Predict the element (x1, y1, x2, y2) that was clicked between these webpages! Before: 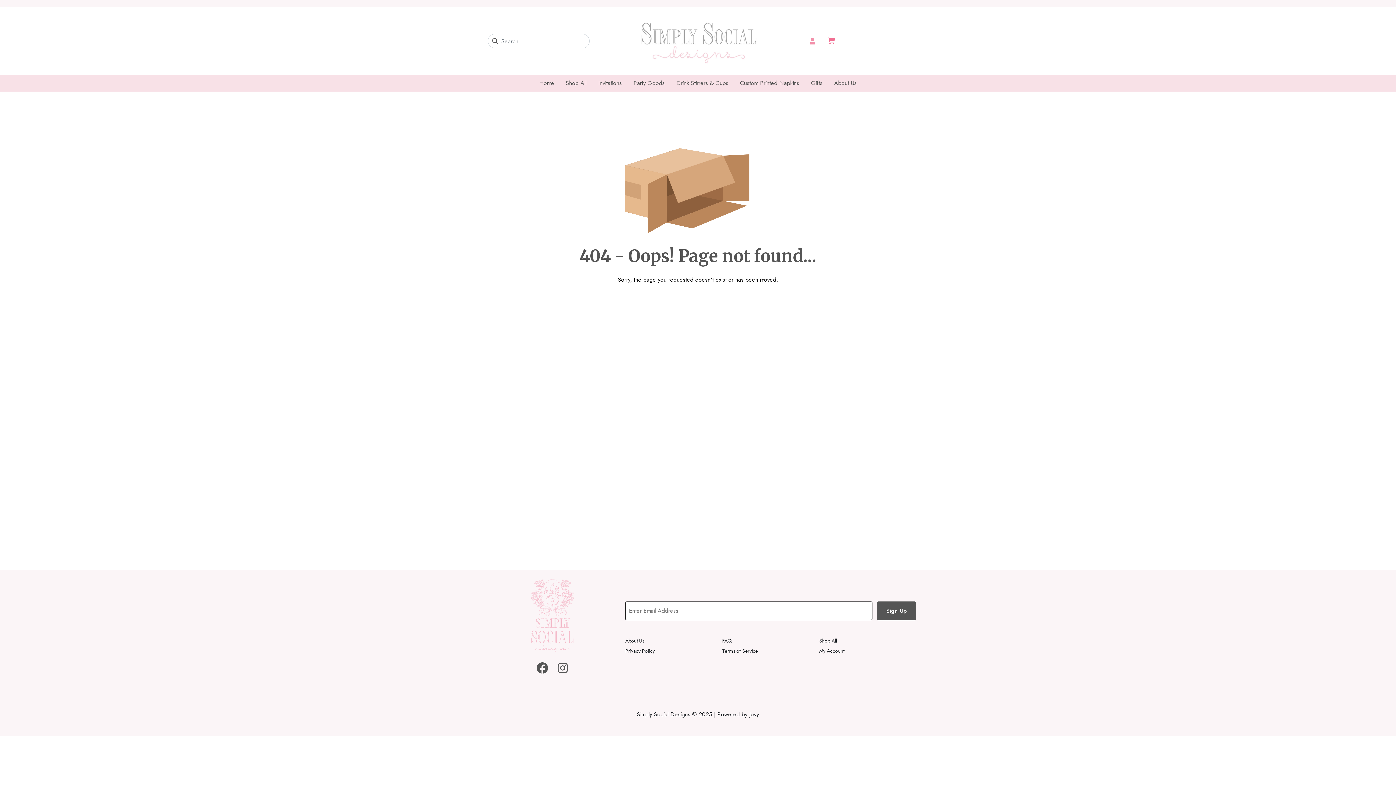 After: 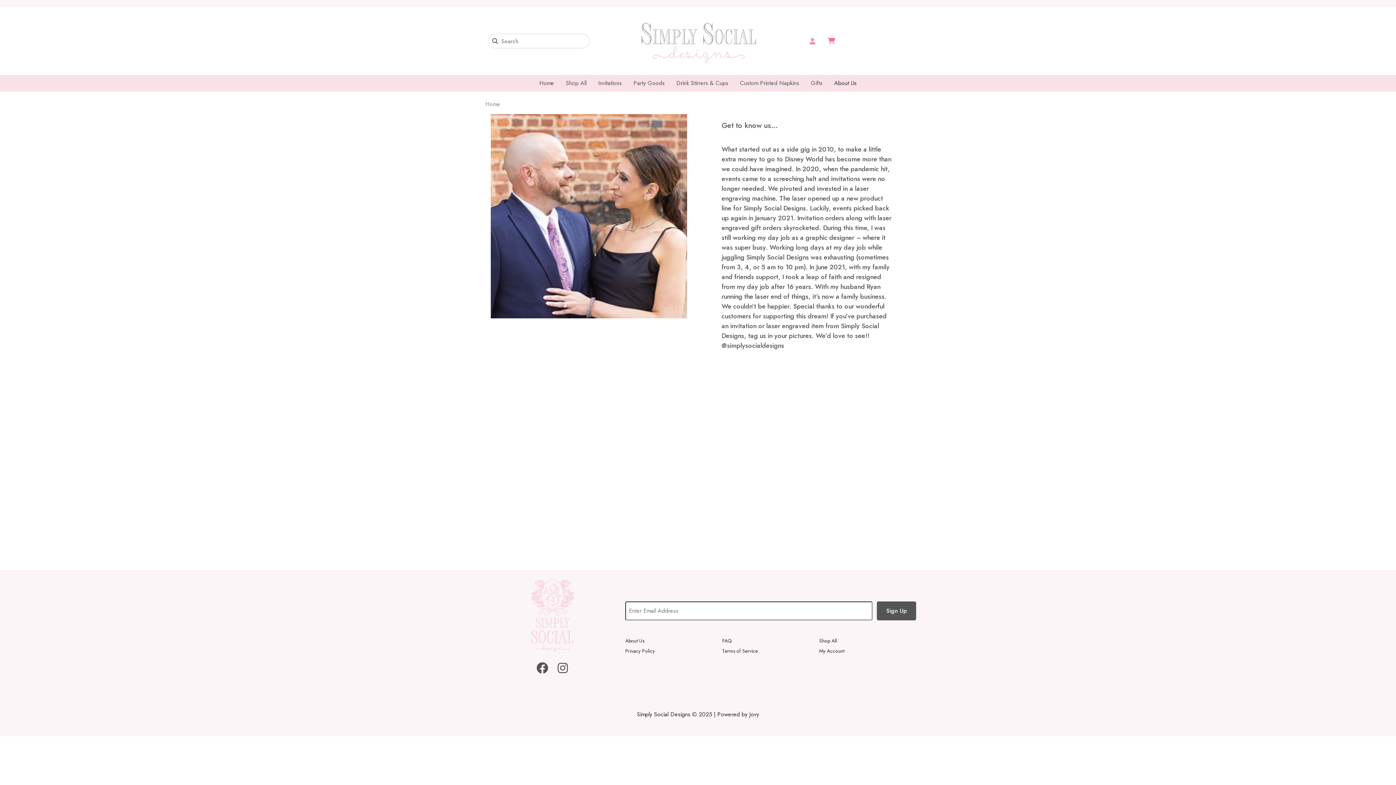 Action: label: About Us bbox: (828, 76, 862, 90)